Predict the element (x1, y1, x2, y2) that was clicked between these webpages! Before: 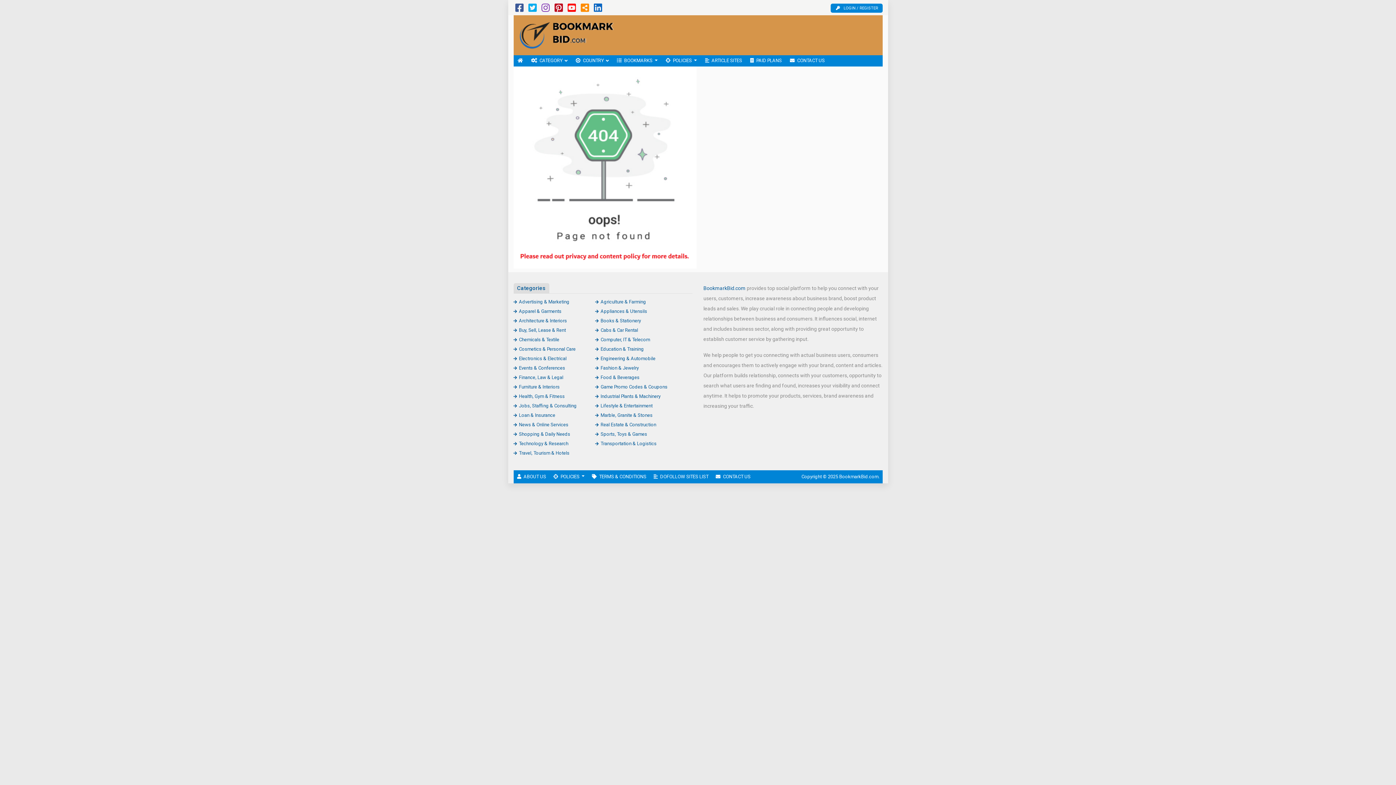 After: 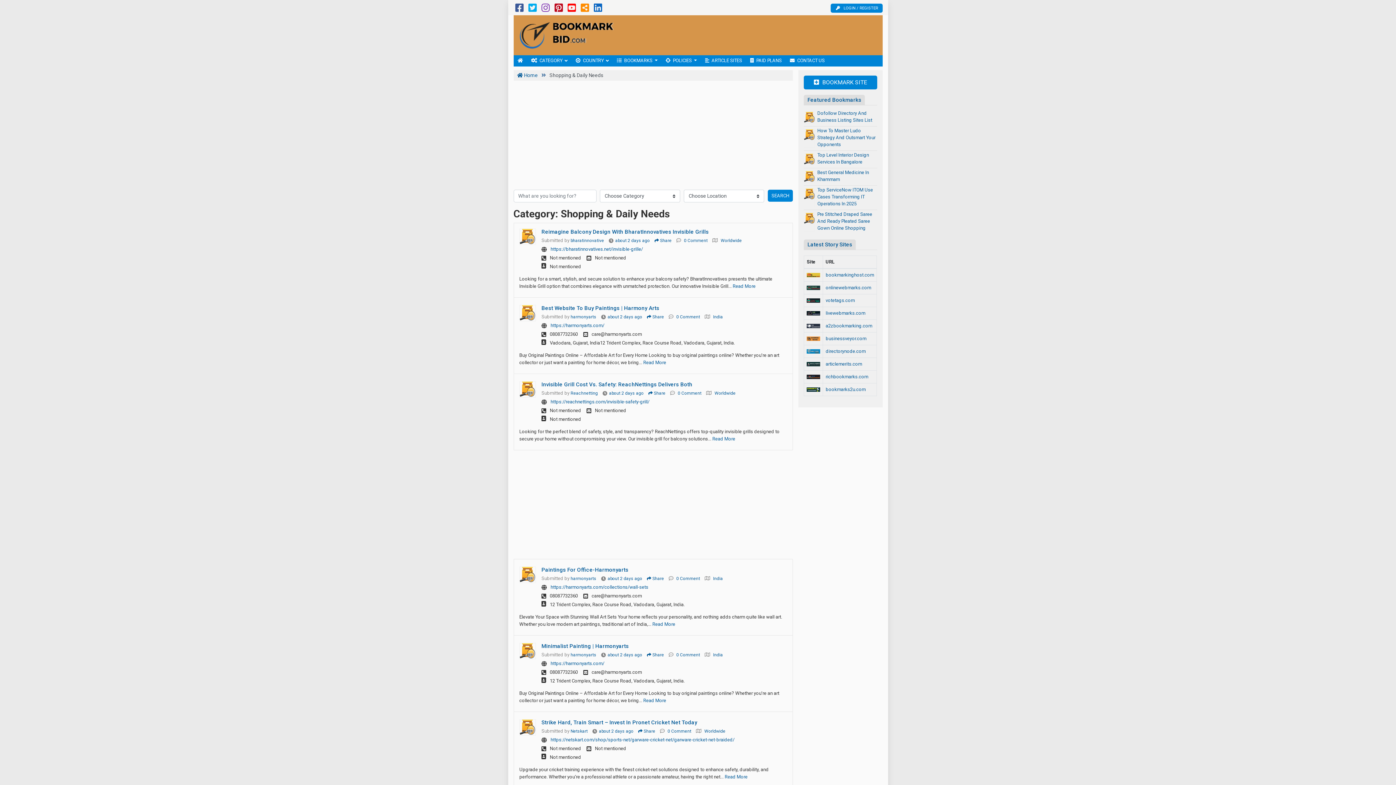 Action: label: Shopping & Daily Needs bbox: (513, 431, 570, 436)